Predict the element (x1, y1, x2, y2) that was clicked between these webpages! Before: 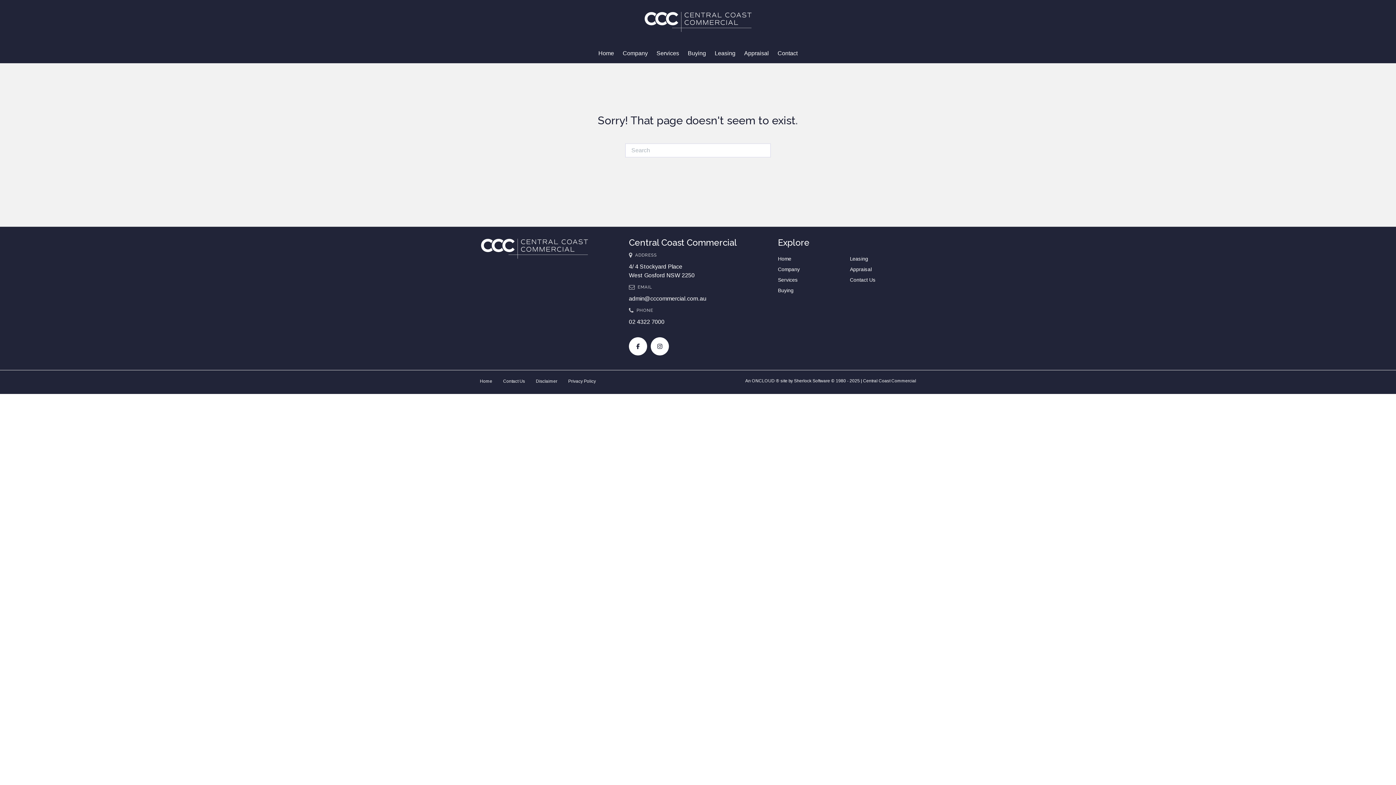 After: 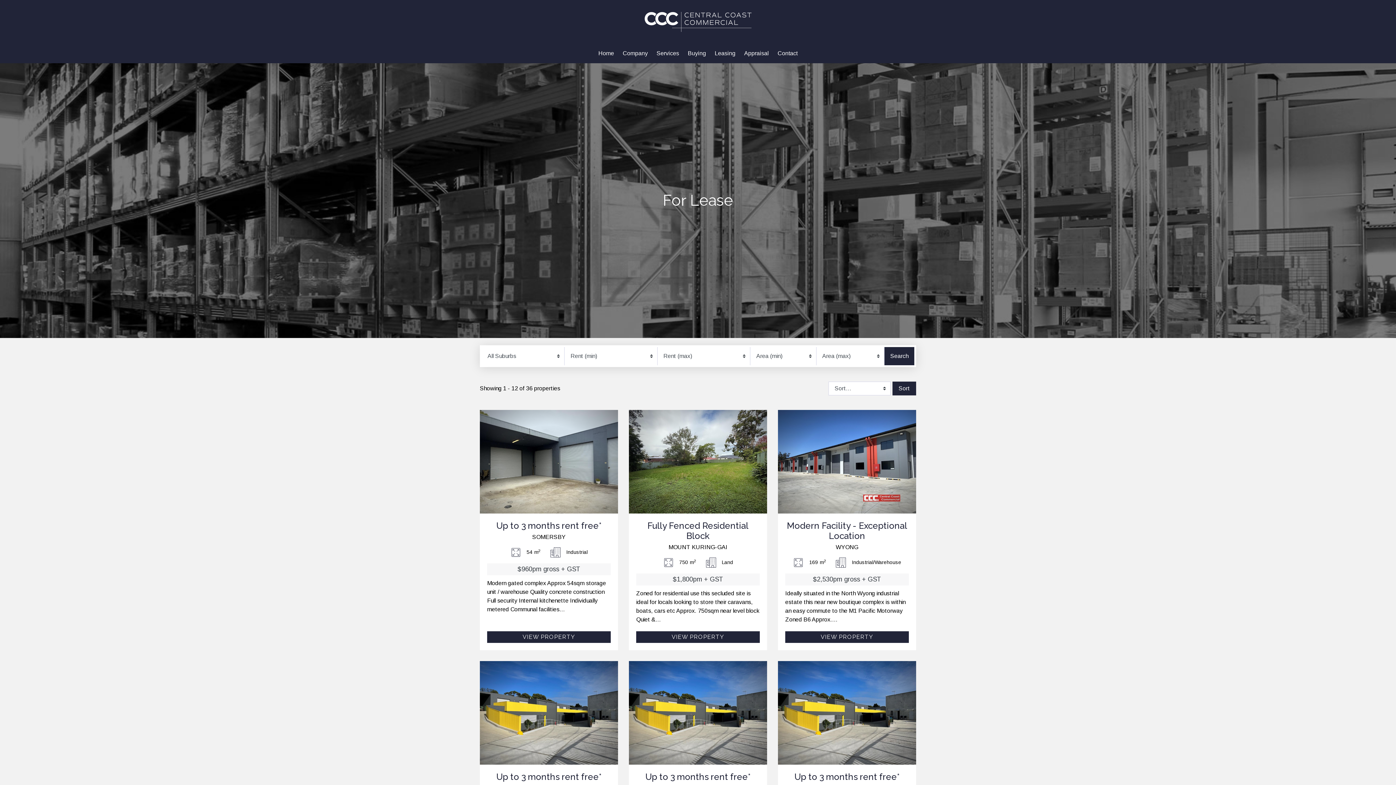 Action: bbox: (711, 46, 739, 60) label: Leasing